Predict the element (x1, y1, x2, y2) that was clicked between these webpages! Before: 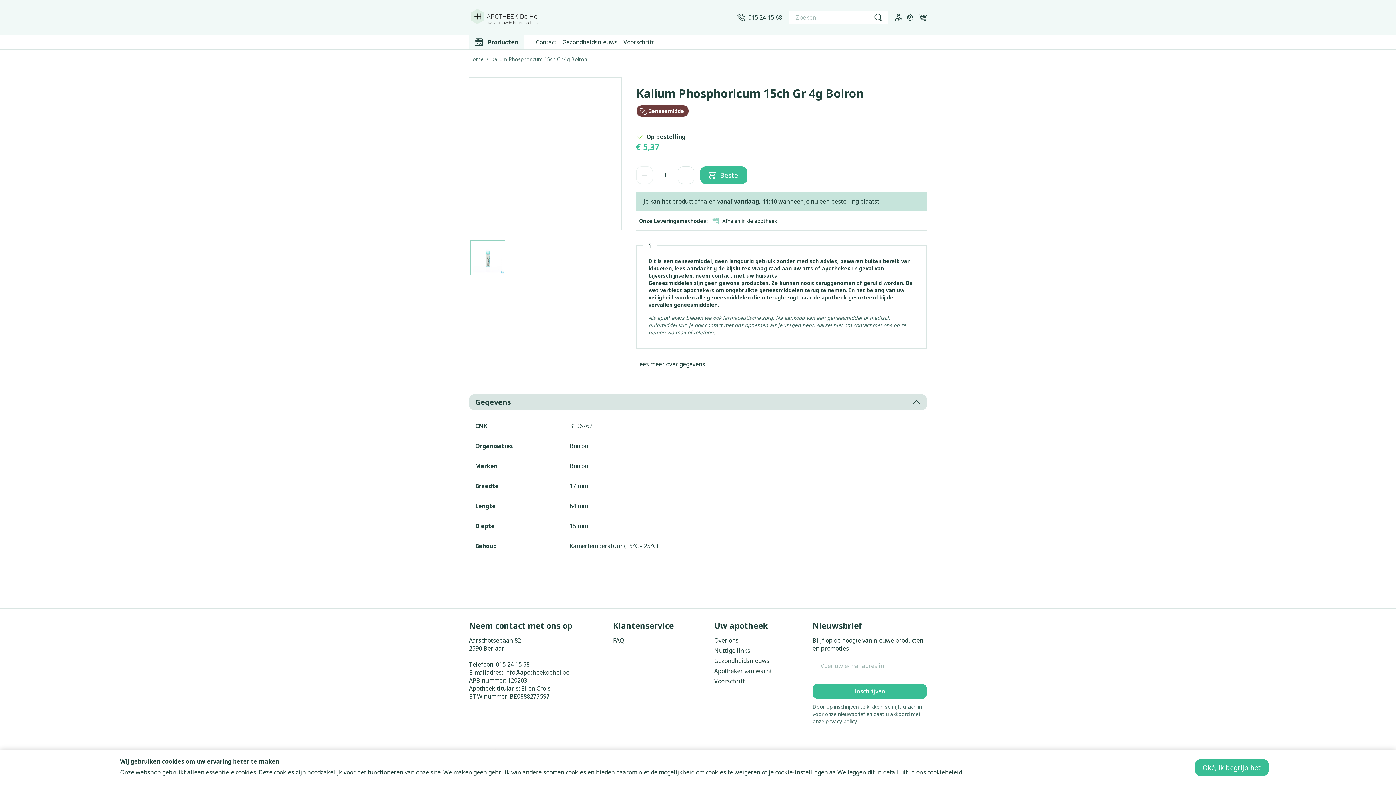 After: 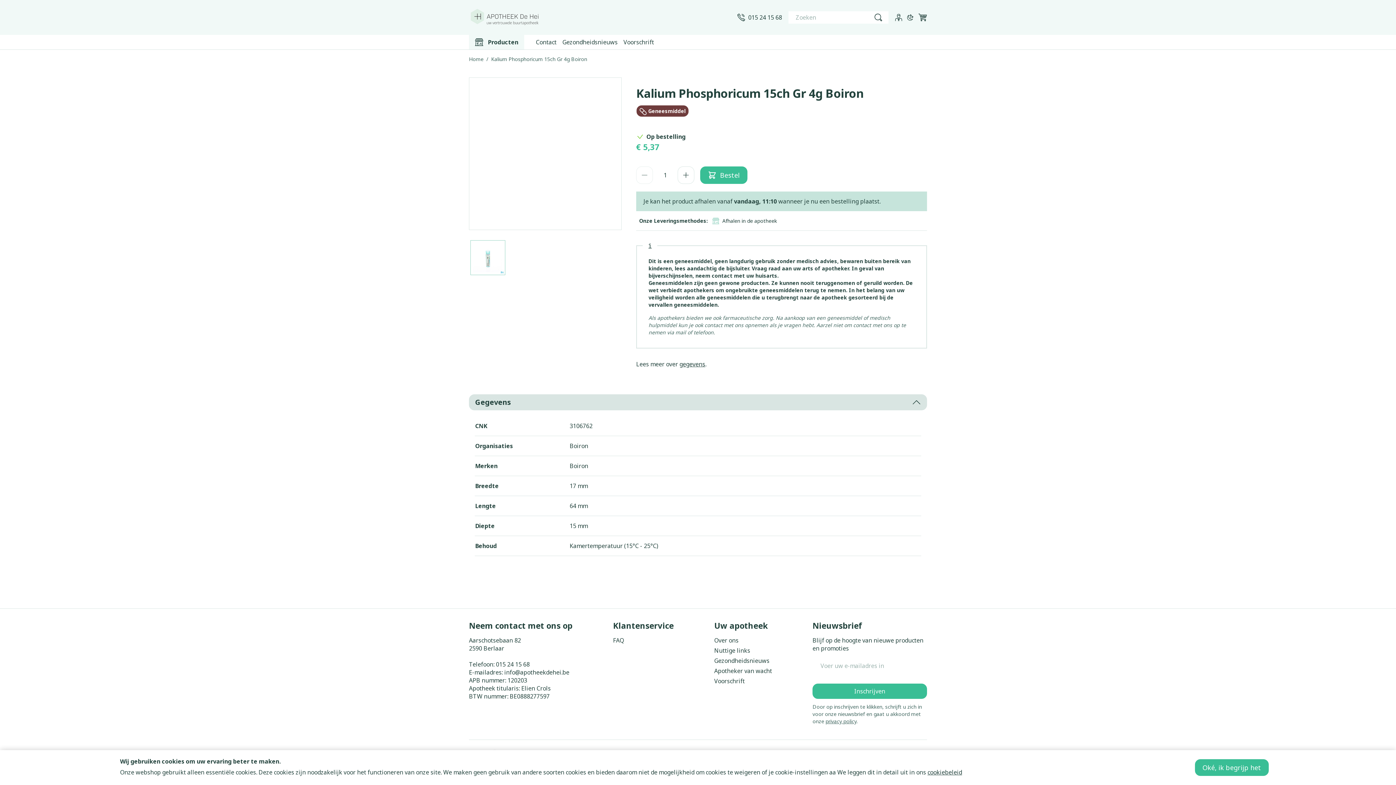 Action: label: View larger image bbox: (471, 241, 504, 274)